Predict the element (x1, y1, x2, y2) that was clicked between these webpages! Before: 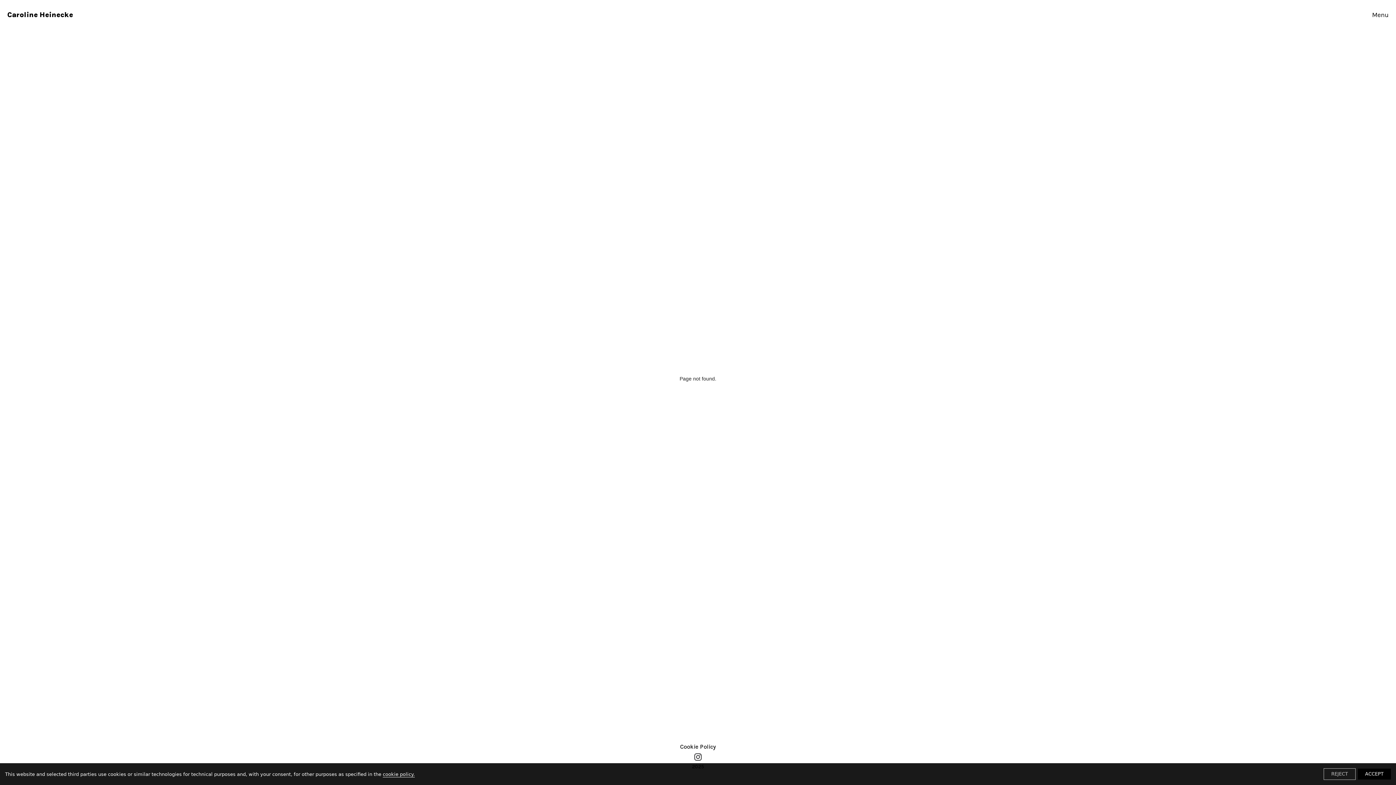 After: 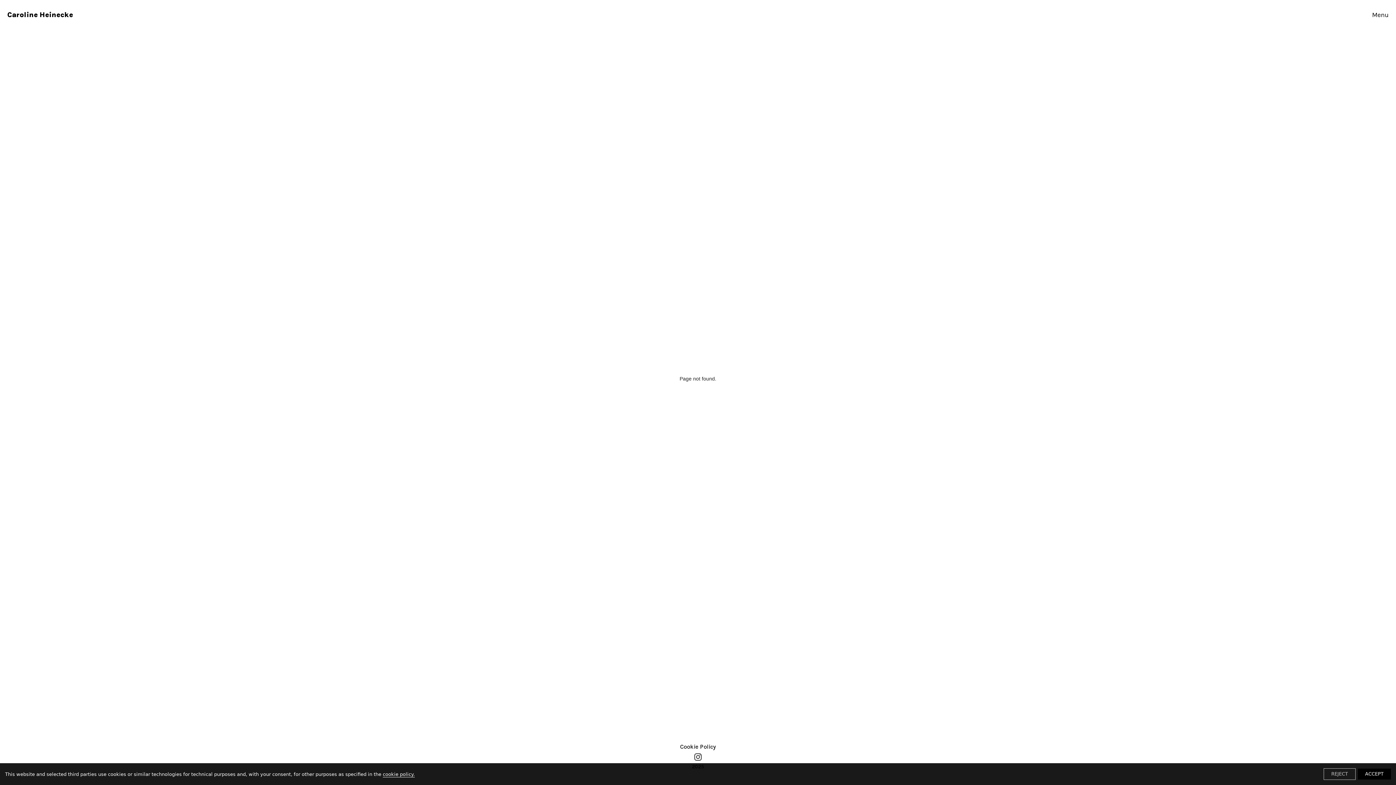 Action: bbox: (692, 751, 704, 763)